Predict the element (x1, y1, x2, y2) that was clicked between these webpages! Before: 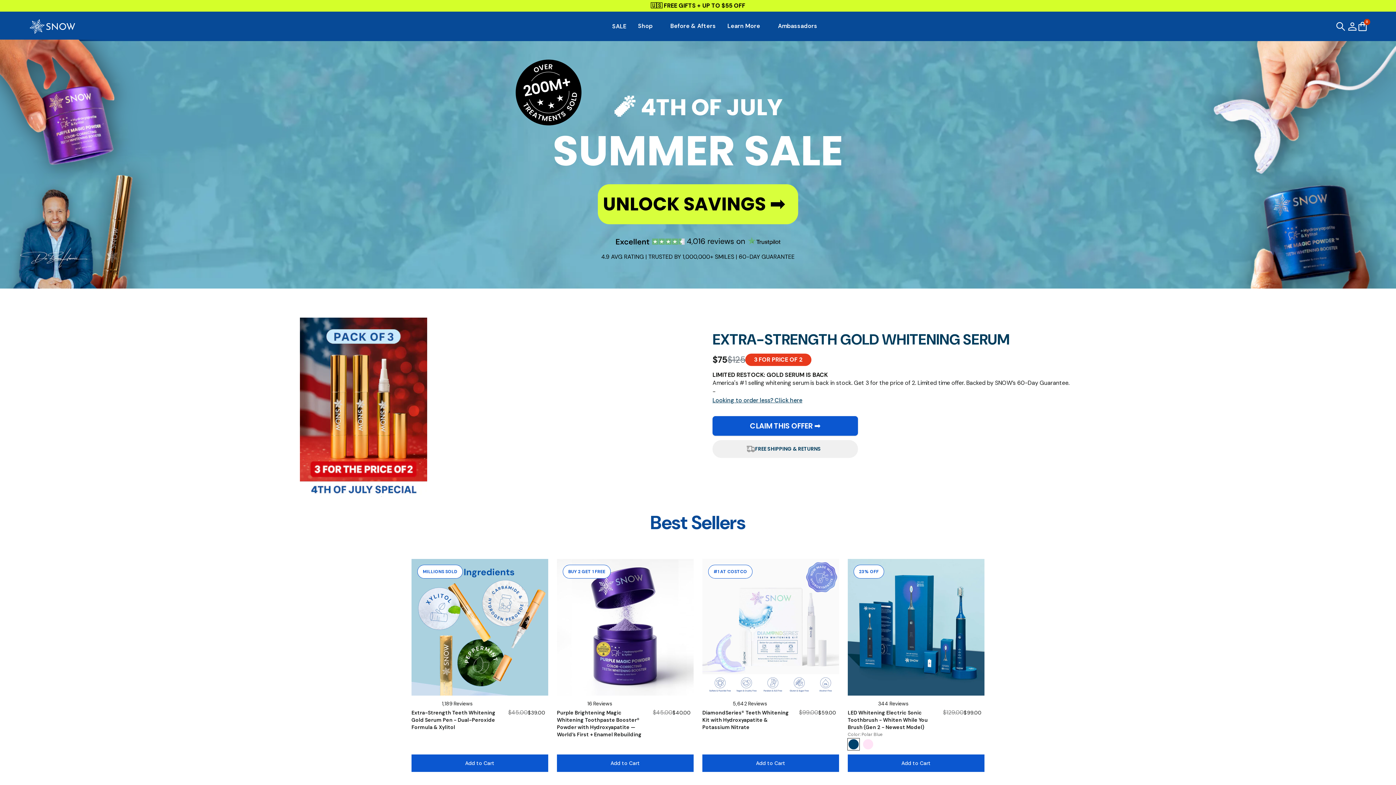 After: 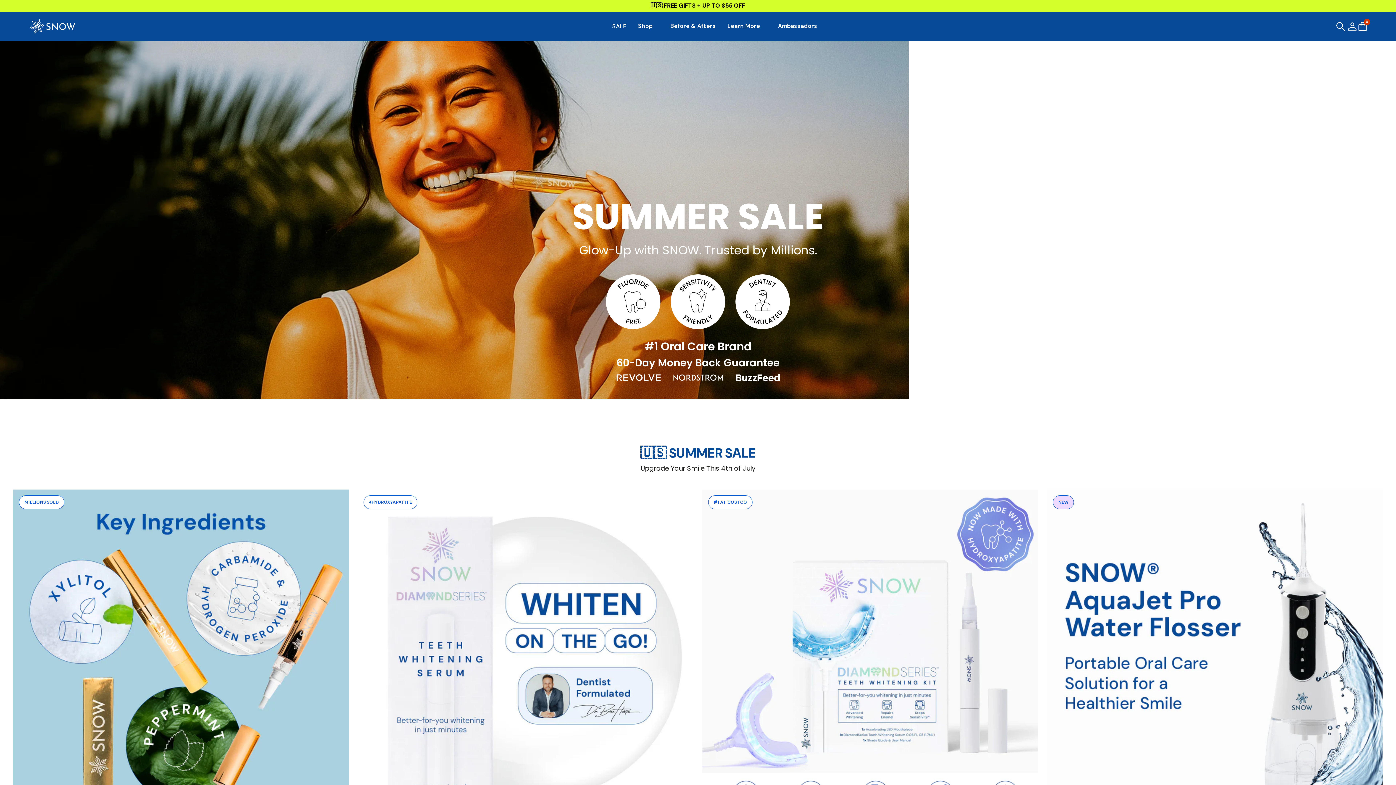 Action: label: 🇺🇸 FREE GIFTS + UP TO $55 OFF bbox: (0, 0, 1396, 11)